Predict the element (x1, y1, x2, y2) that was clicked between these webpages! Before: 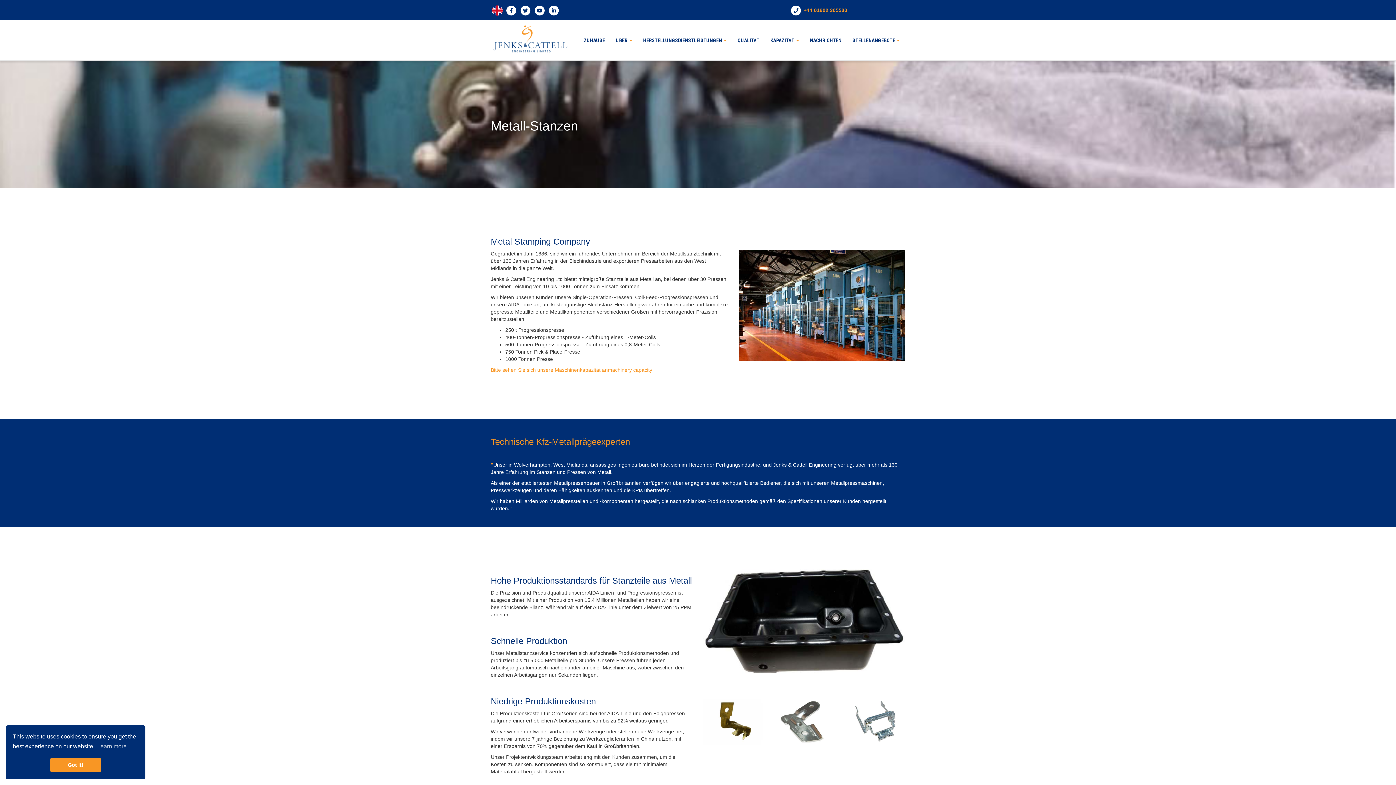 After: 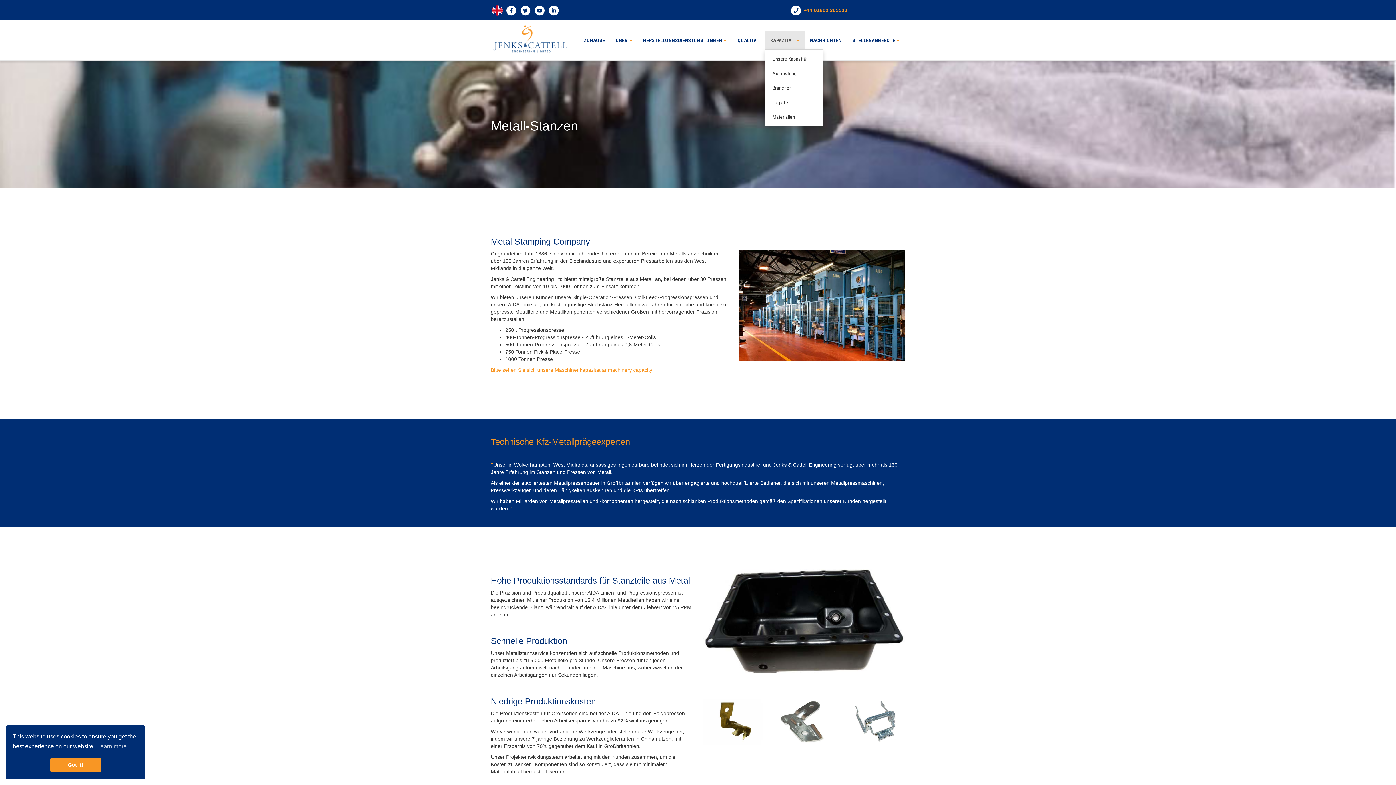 Action: label: KAPAZITÄT  bbox: (765, 31, 804, 49)